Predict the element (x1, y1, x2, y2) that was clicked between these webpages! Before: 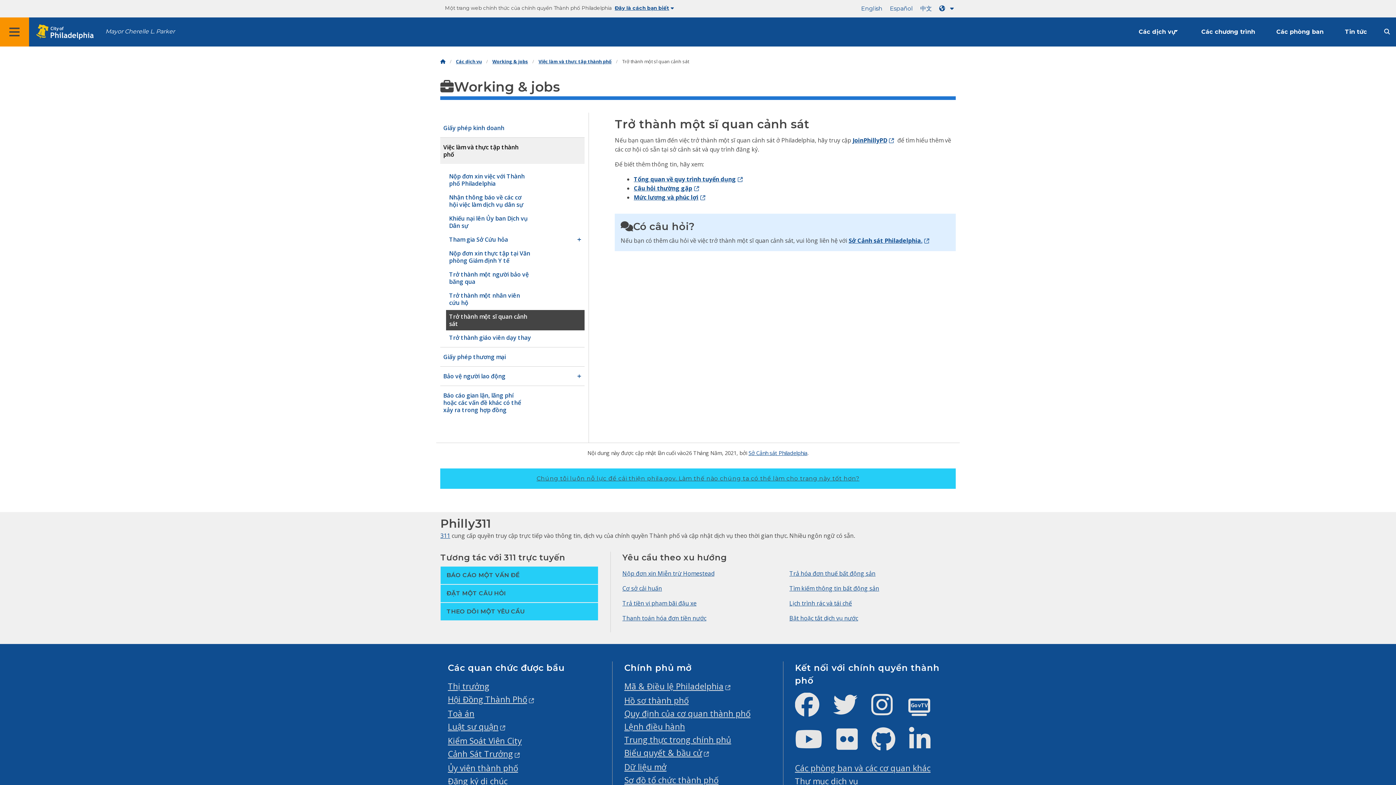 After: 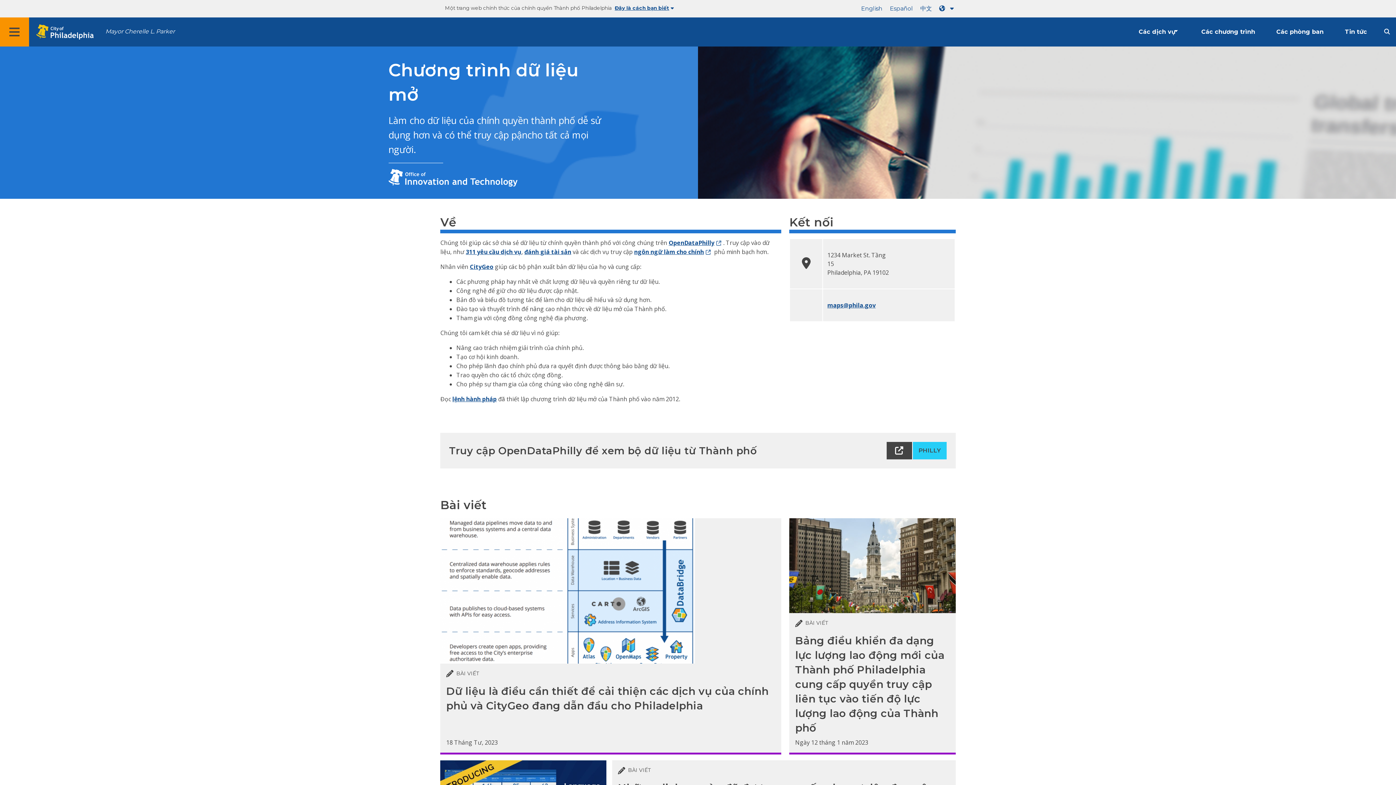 Action: bbox: (624, 761, 666, 773) label: Dữ liệu mở